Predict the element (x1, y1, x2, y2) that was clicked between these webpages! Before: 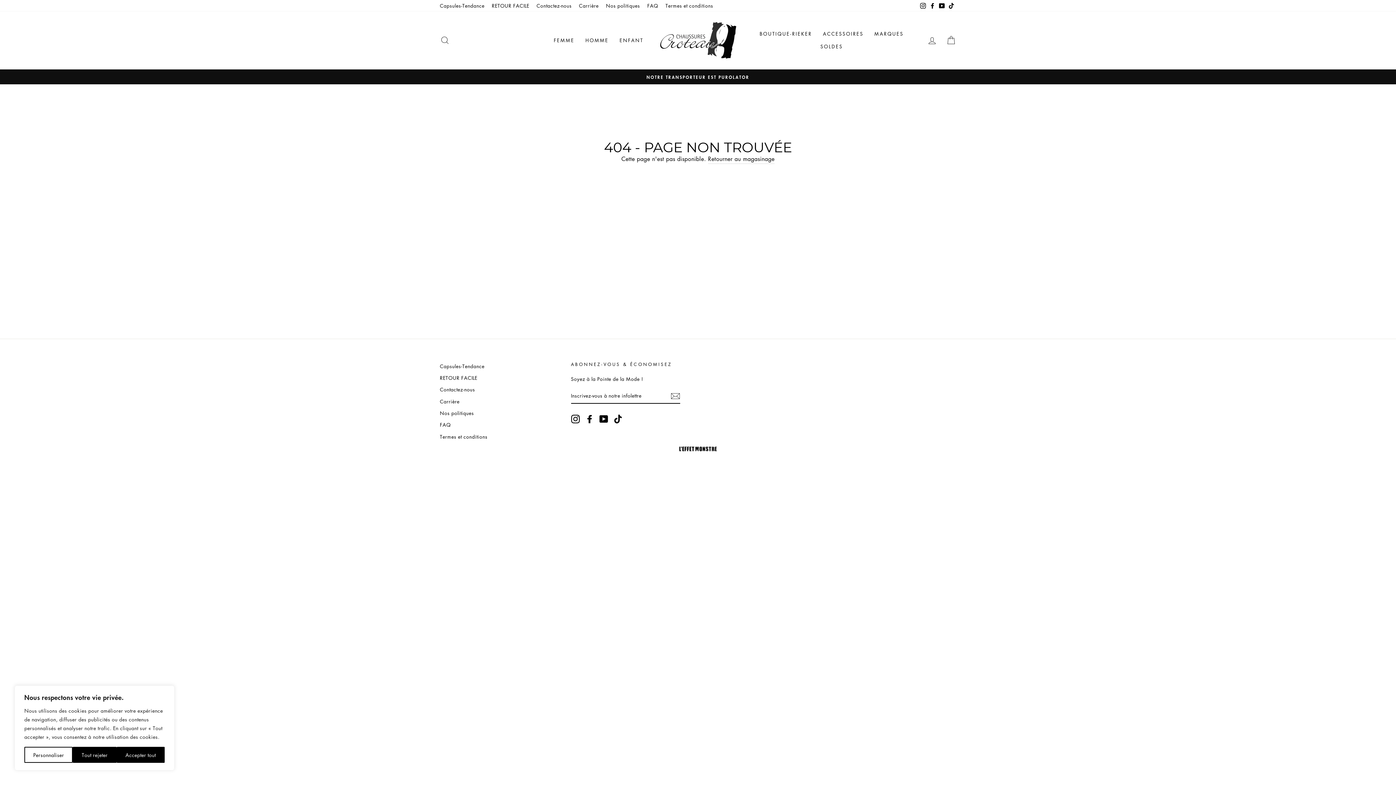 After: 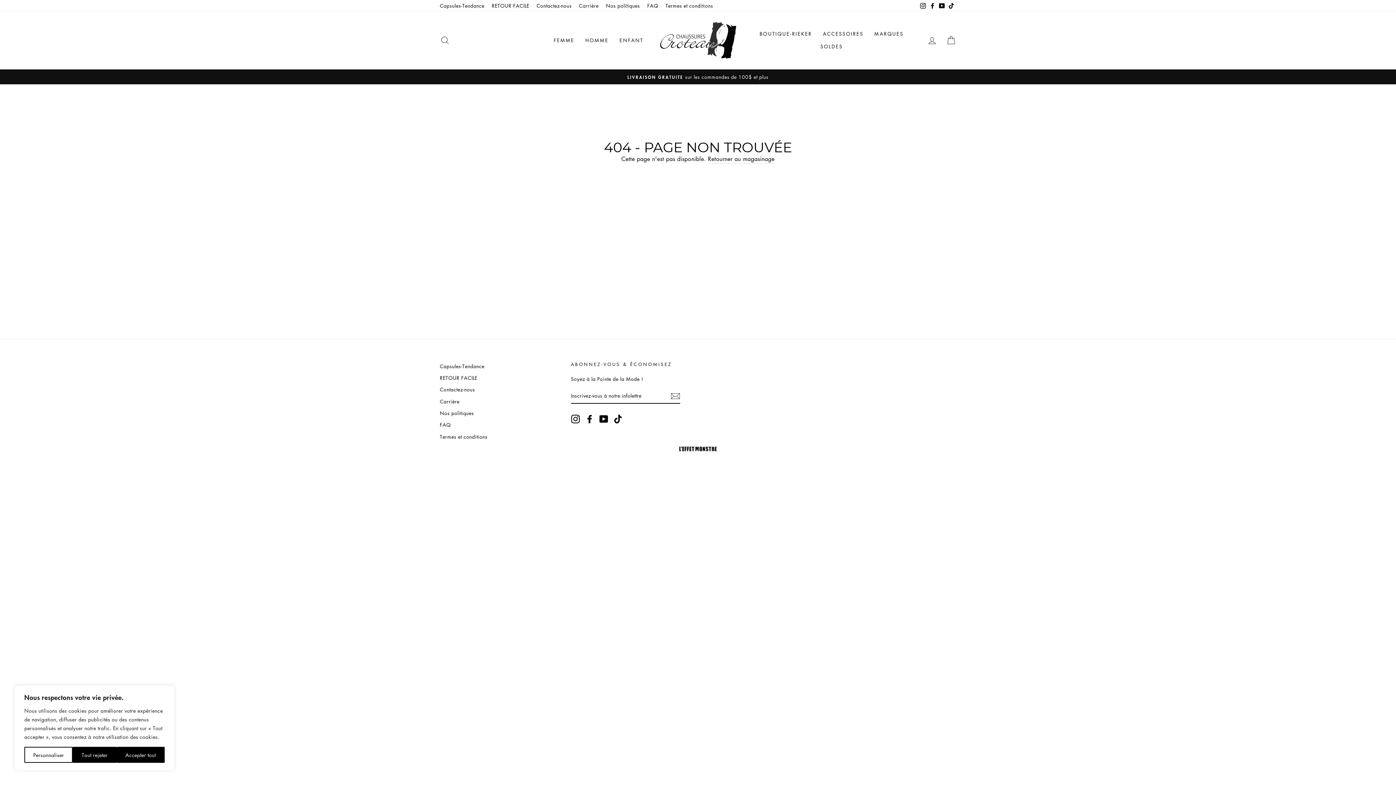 Action: label: Facebook bbox: (585, 414, 594, 423)